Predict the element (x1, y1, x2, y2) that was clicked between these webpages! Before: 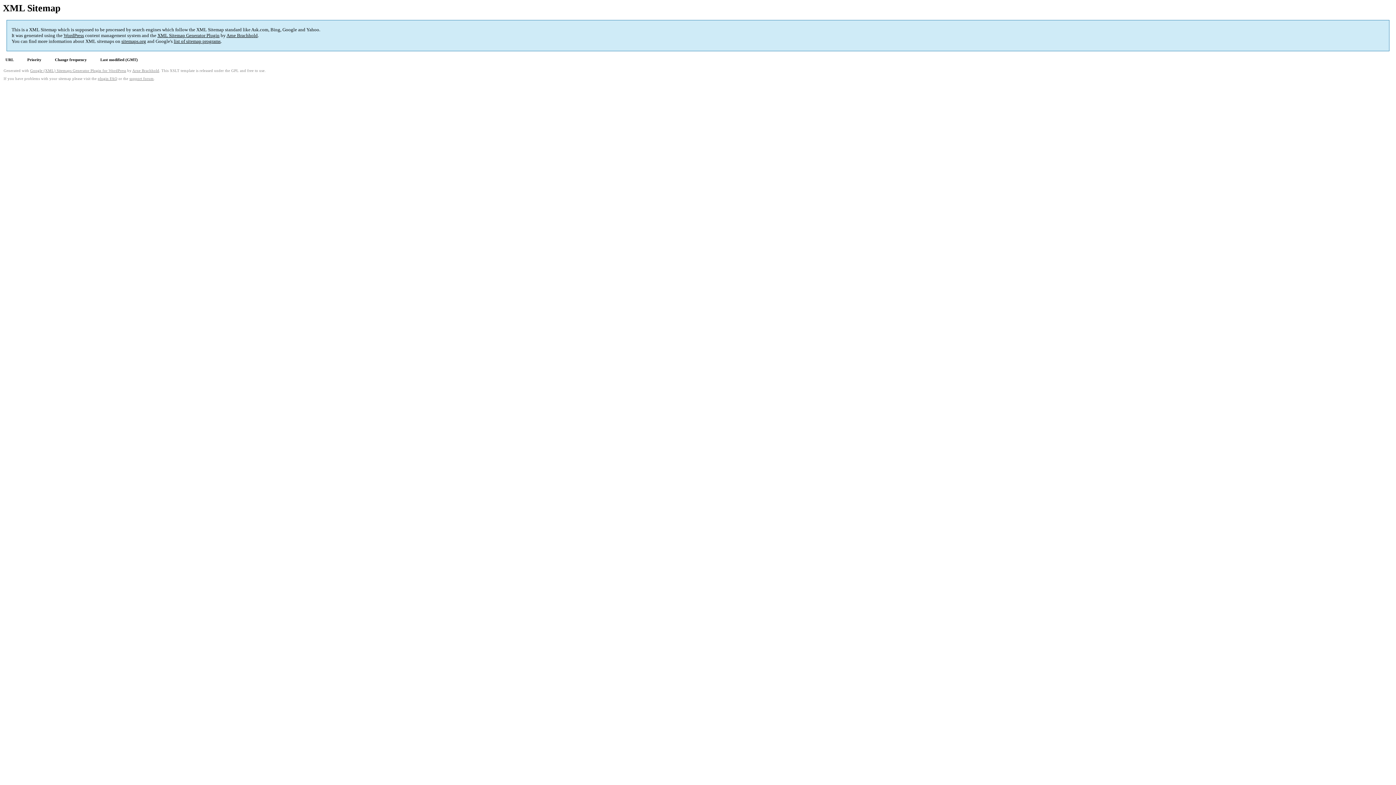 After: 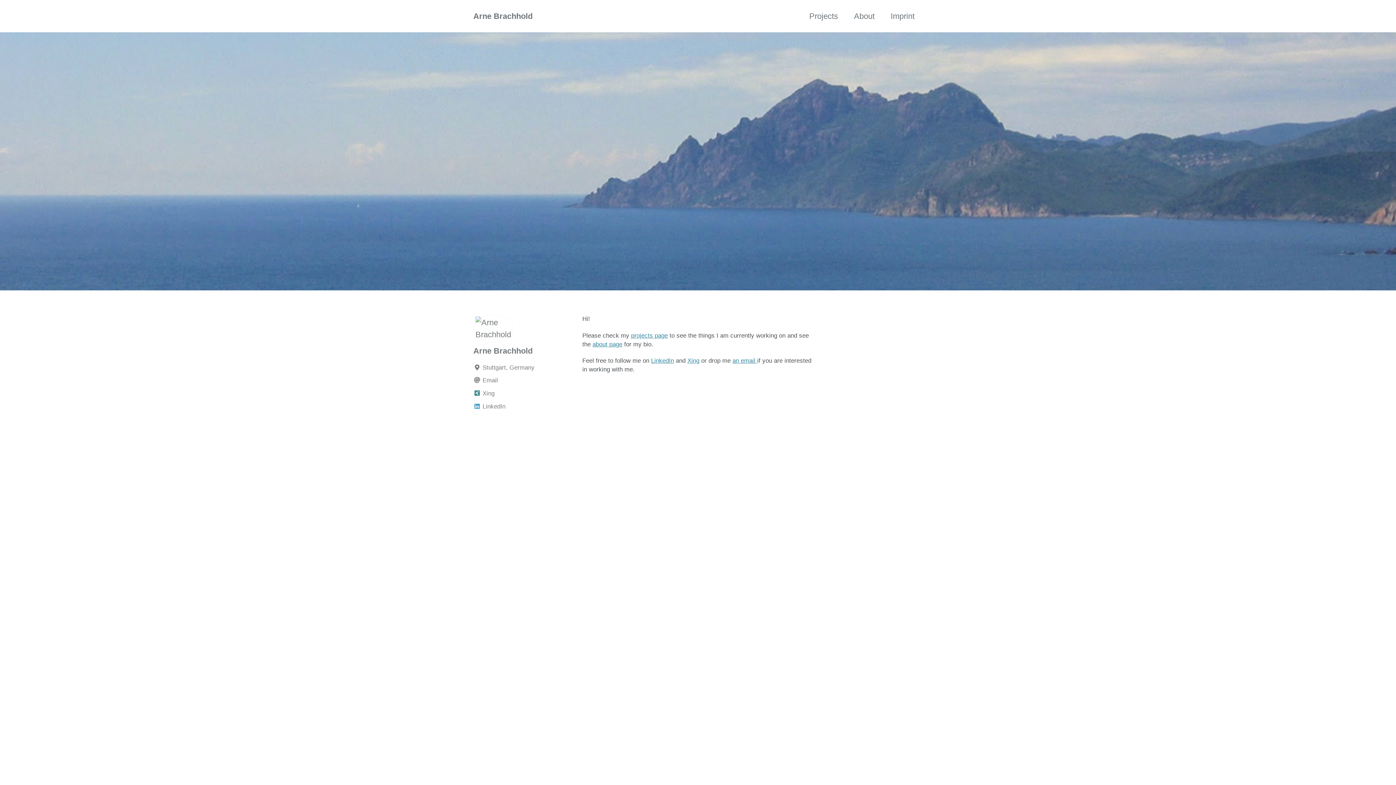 Action: bbox: (132, 68, 159, 72) label: Arne Brachhold